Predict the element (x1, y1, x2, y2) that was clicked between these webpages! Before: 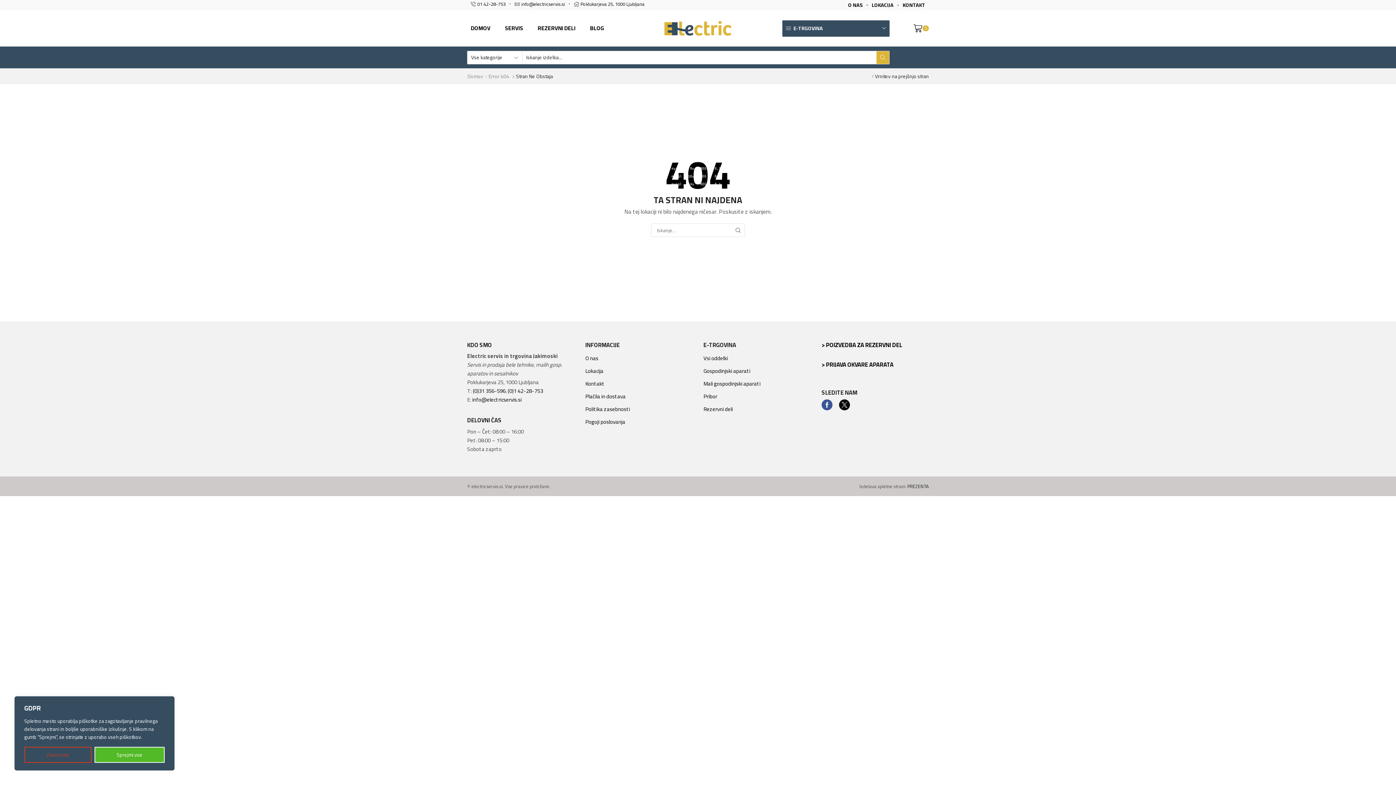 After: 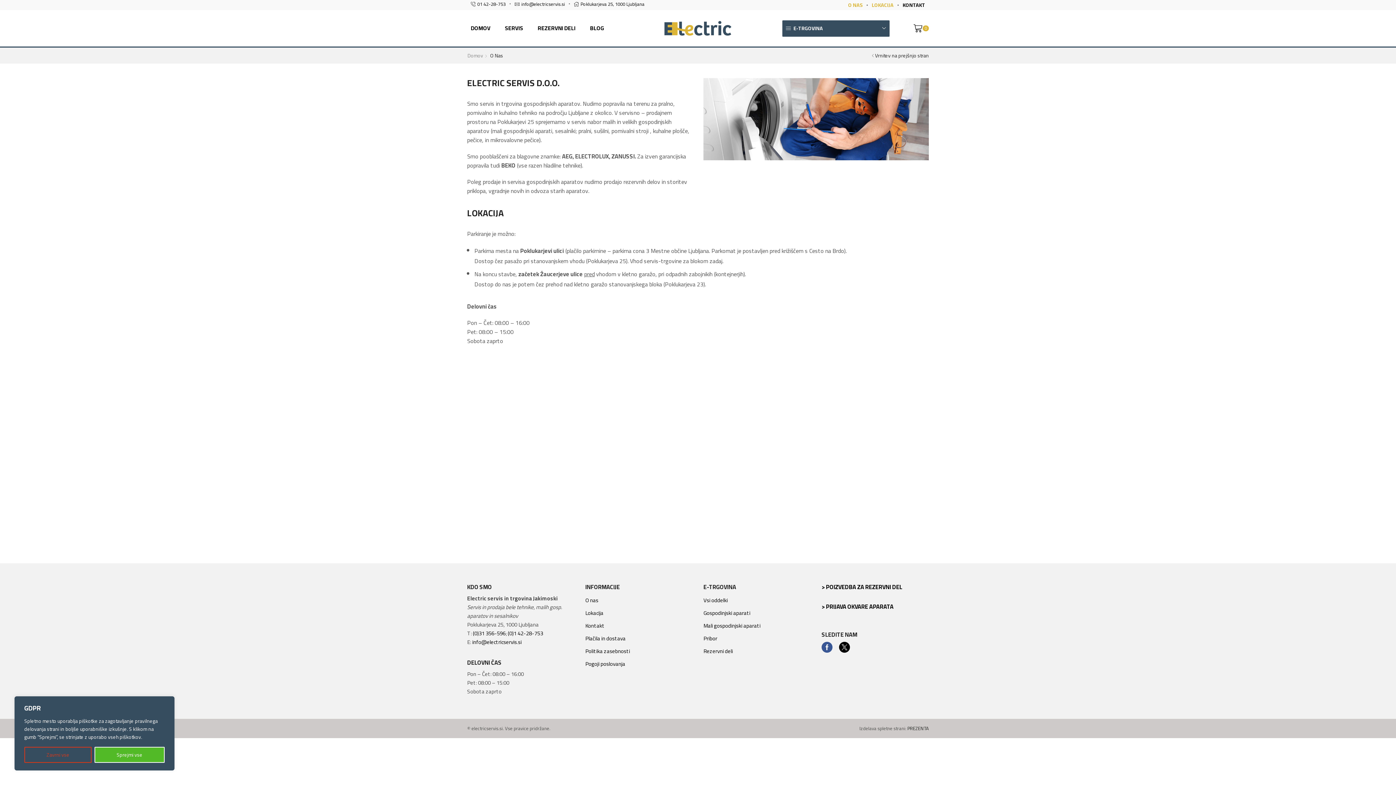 Action: label: O nas bbox: (585, 352, 598, 364)